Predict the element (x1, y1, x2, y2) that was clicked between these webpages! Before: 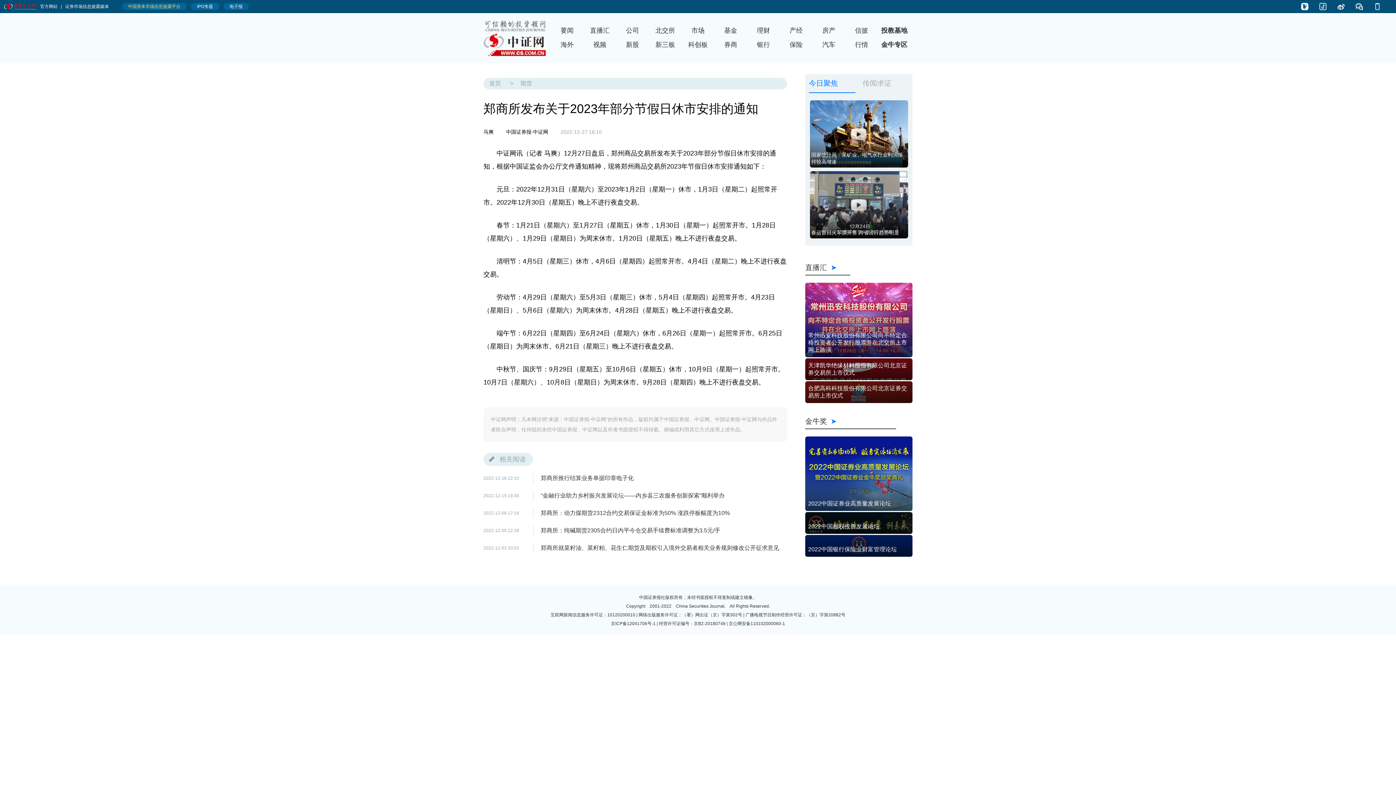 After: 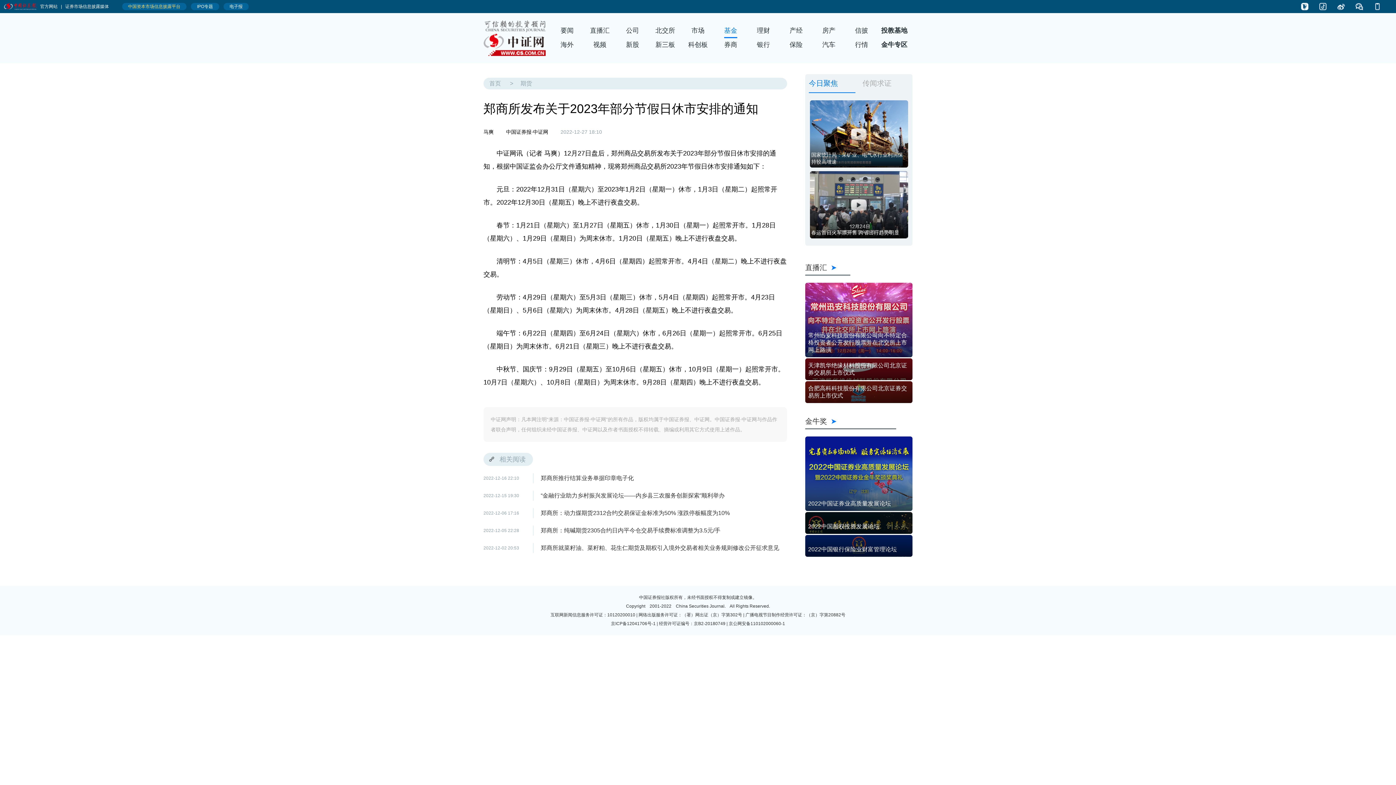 Action: label: 基金 bbox: (724, 24, 737, 38)